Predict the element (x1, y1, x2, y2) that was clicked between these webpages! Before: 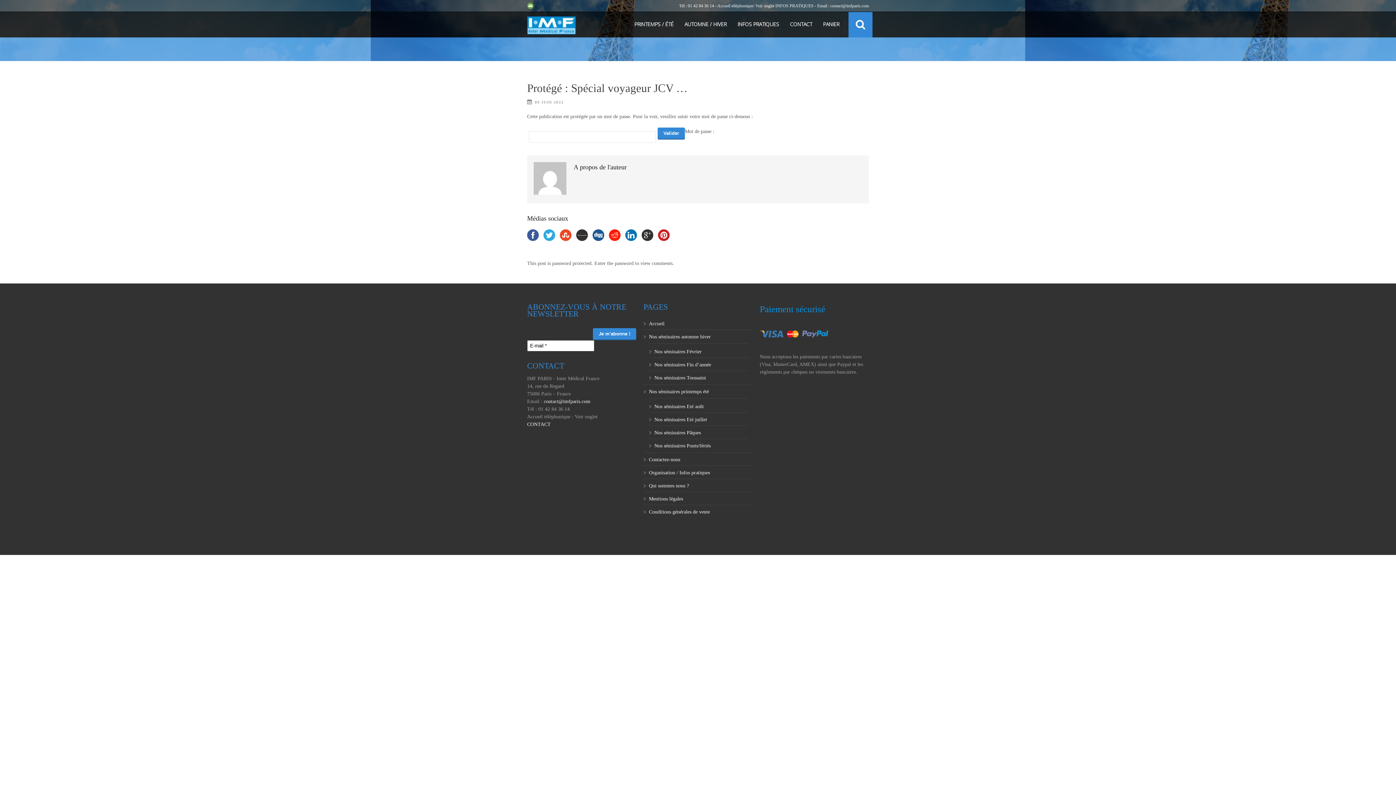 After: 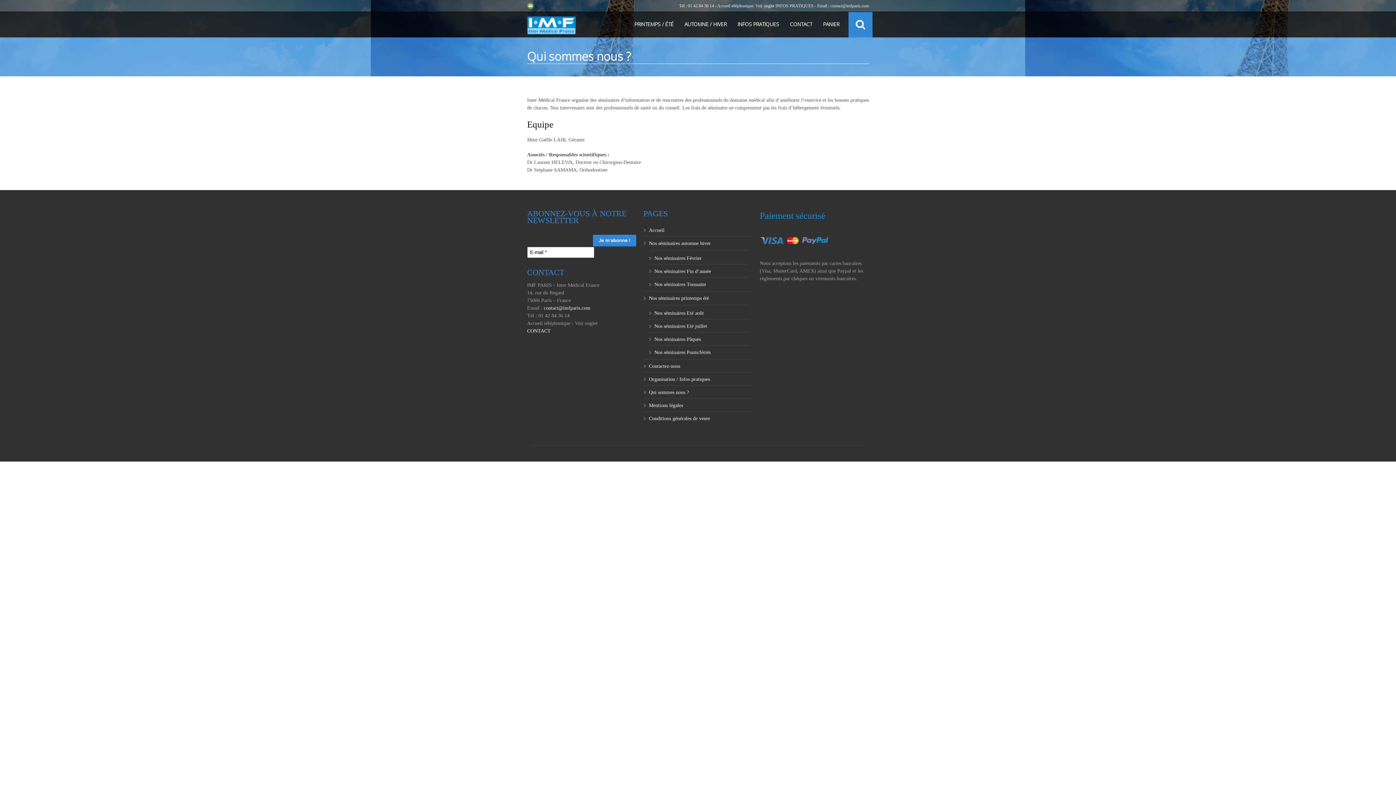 Action: bbox: (649, 483, 689, 488) label: Qui sommes nous ?